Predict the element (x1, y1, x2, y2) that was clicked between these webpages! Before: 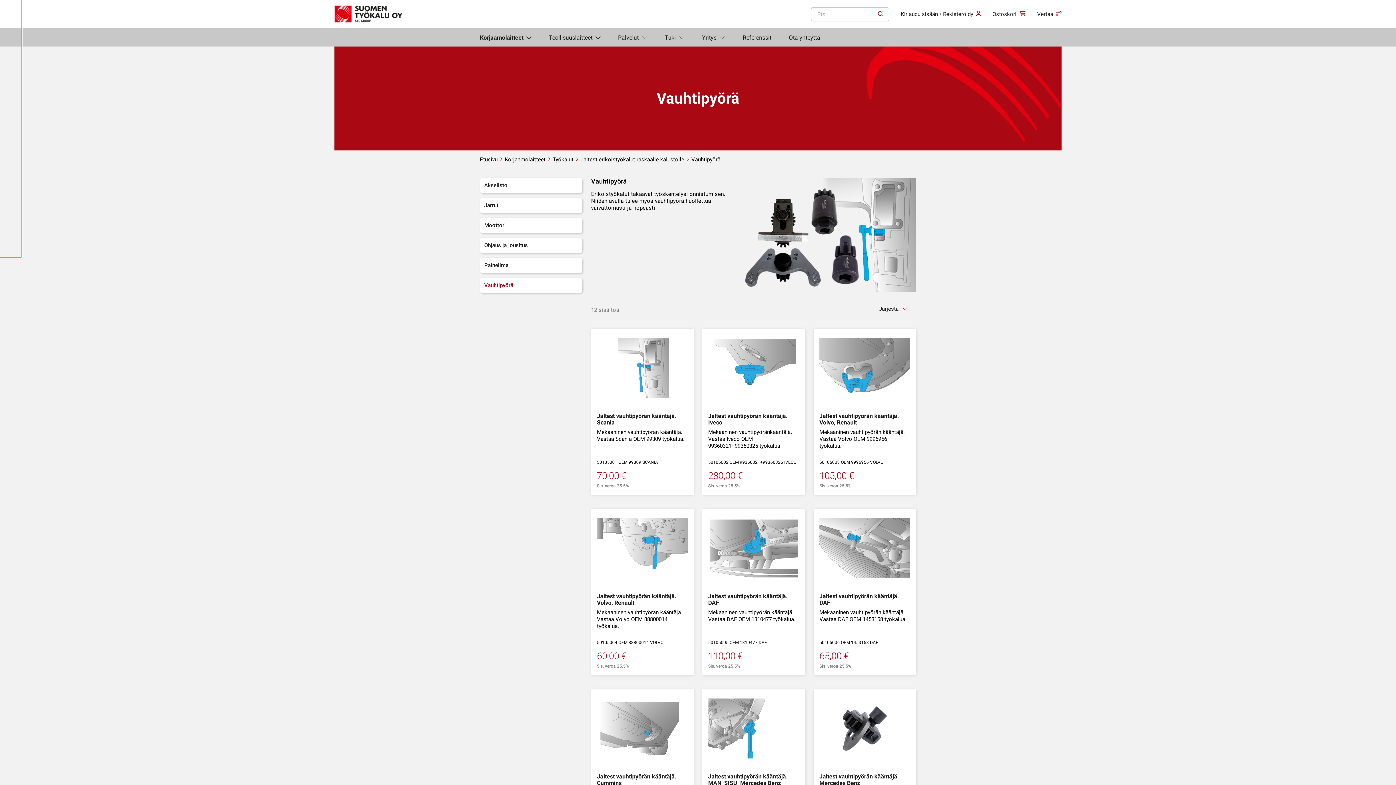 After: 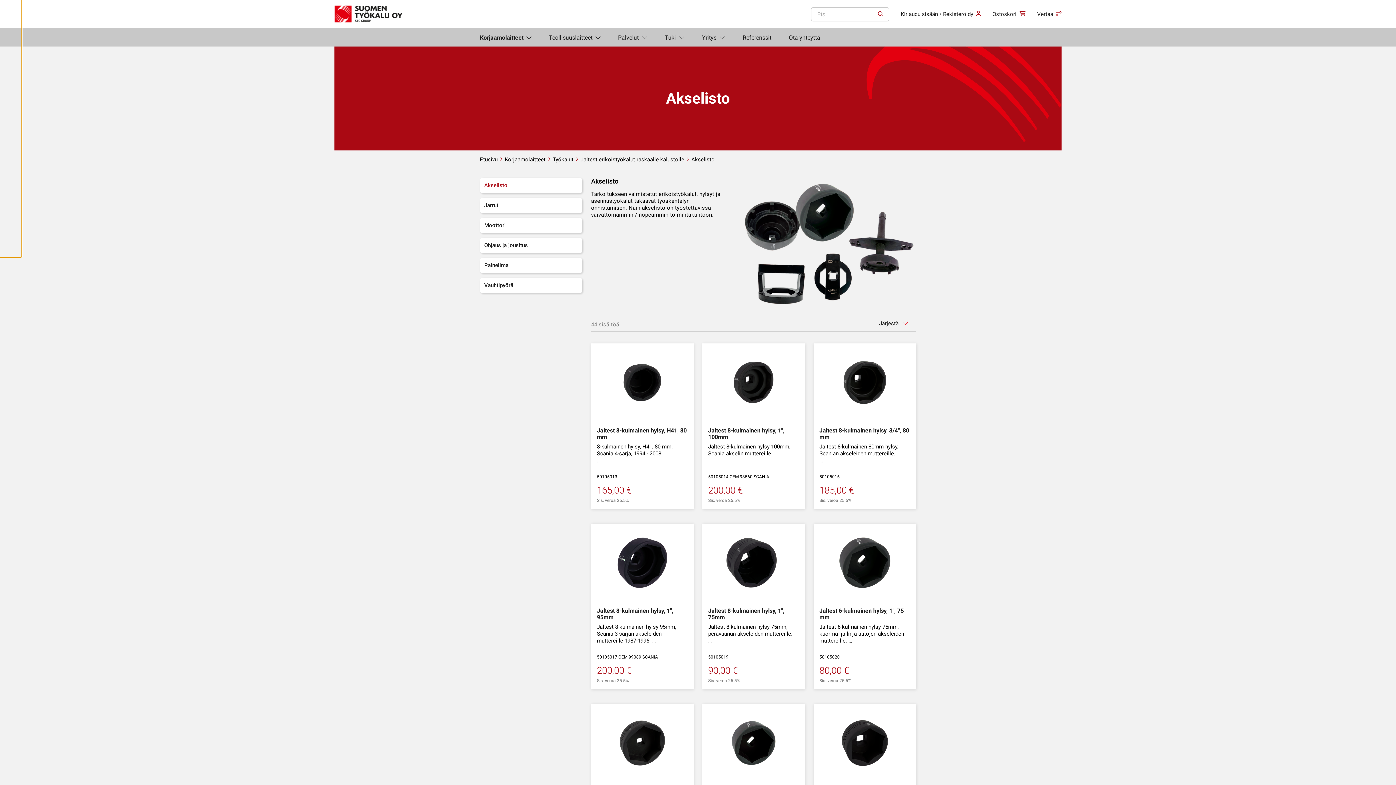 Action: label: Akselisto bbox: (480, 177, 582, 193)